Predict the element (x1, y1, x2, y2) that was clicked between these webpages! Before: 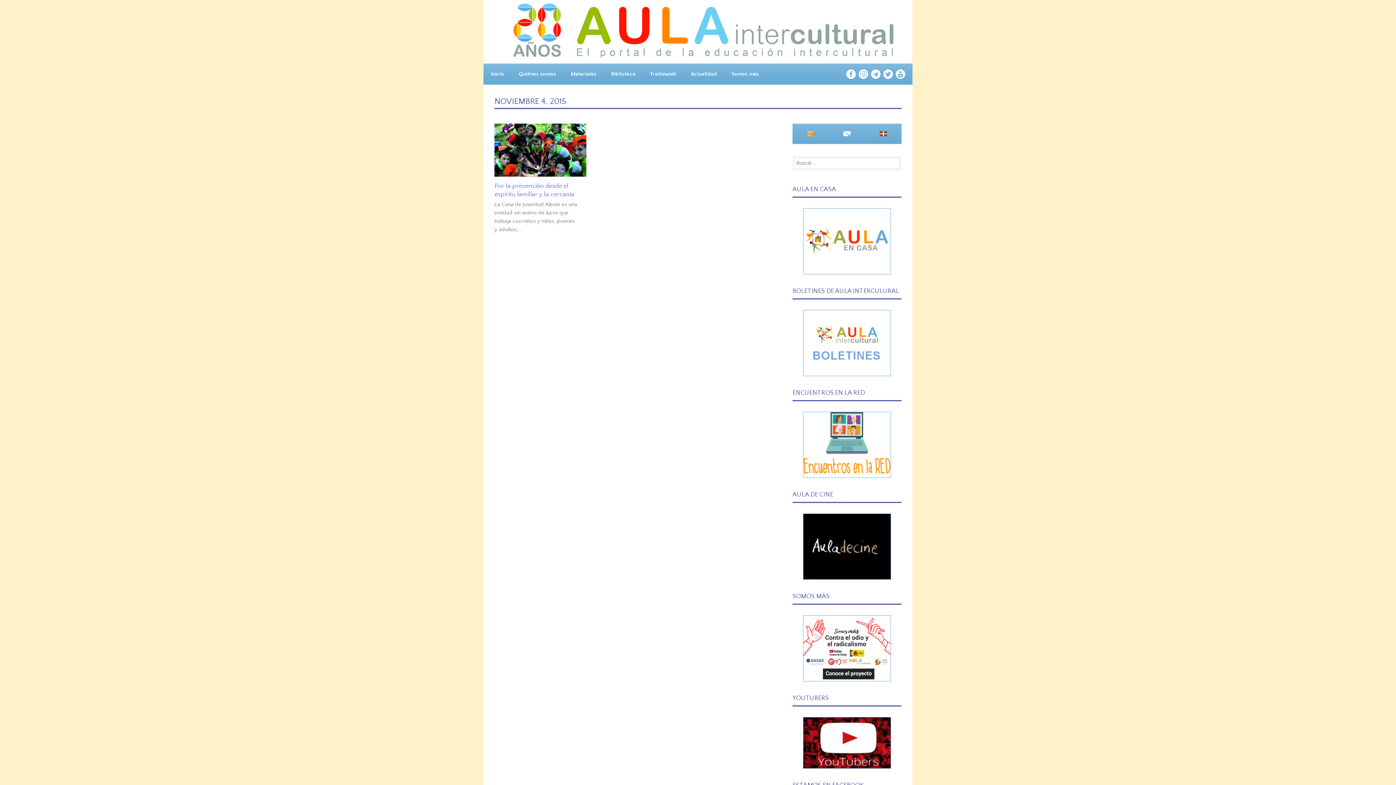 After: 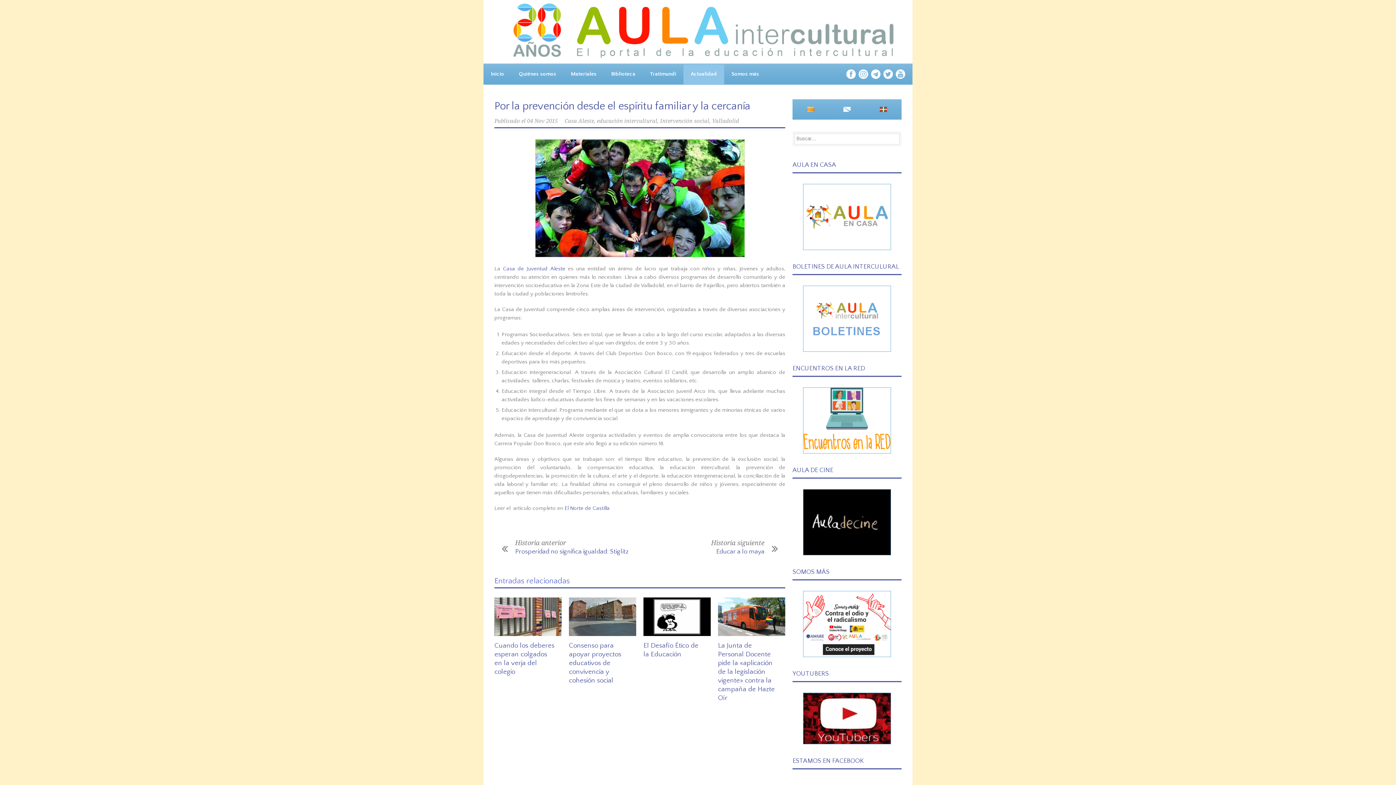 Action: bbox: (494, 123, 586, 176)